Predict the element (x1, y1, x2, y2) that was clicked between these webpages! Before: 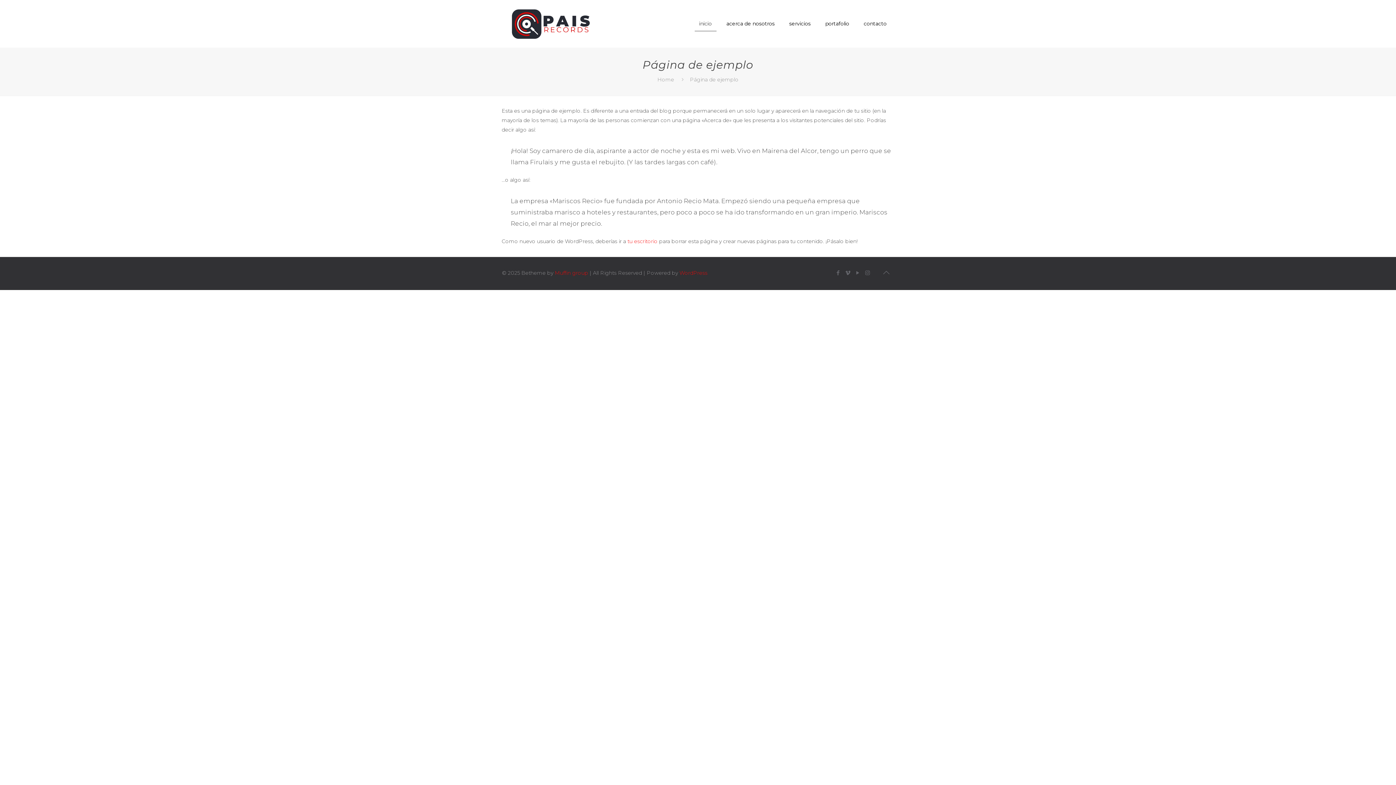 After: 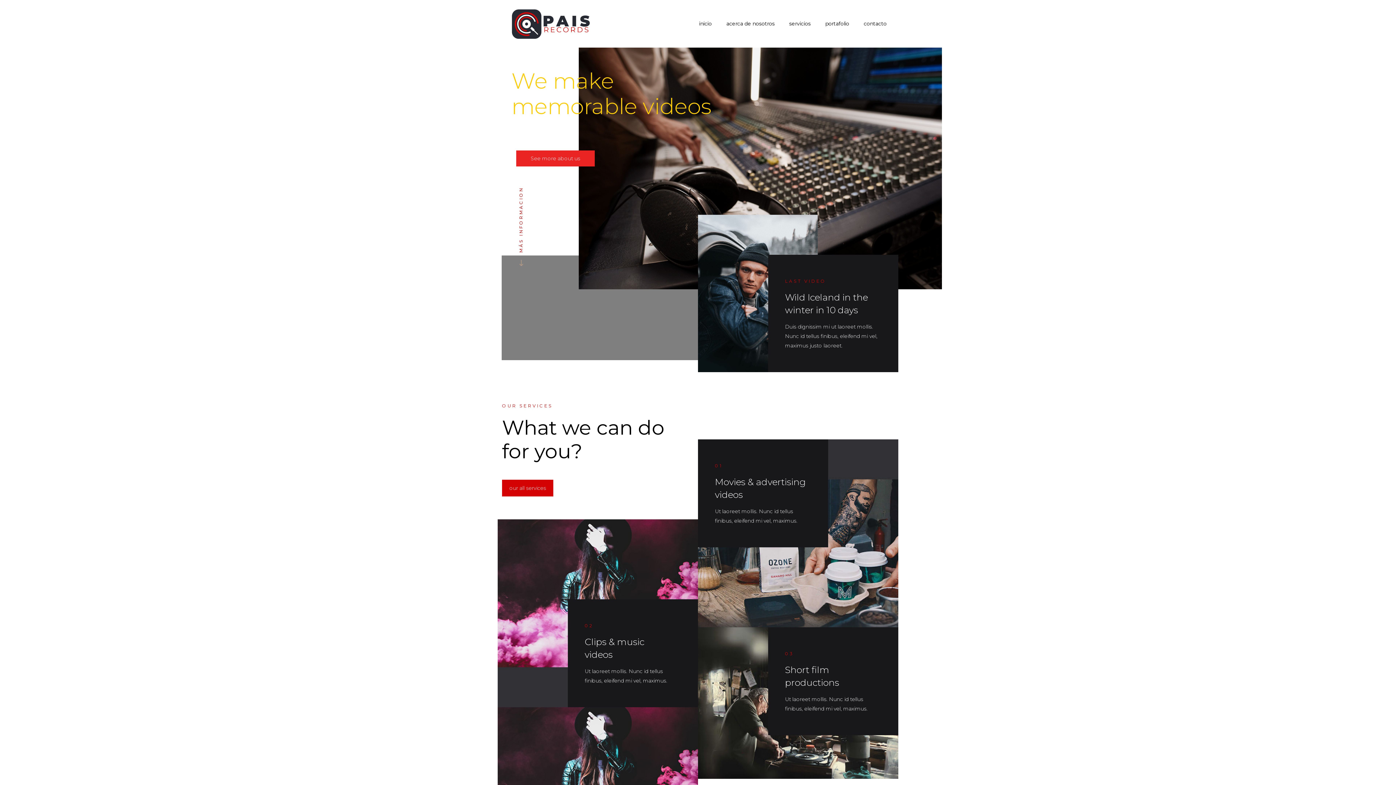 Action: bbox: (509, 0, 595, 47)